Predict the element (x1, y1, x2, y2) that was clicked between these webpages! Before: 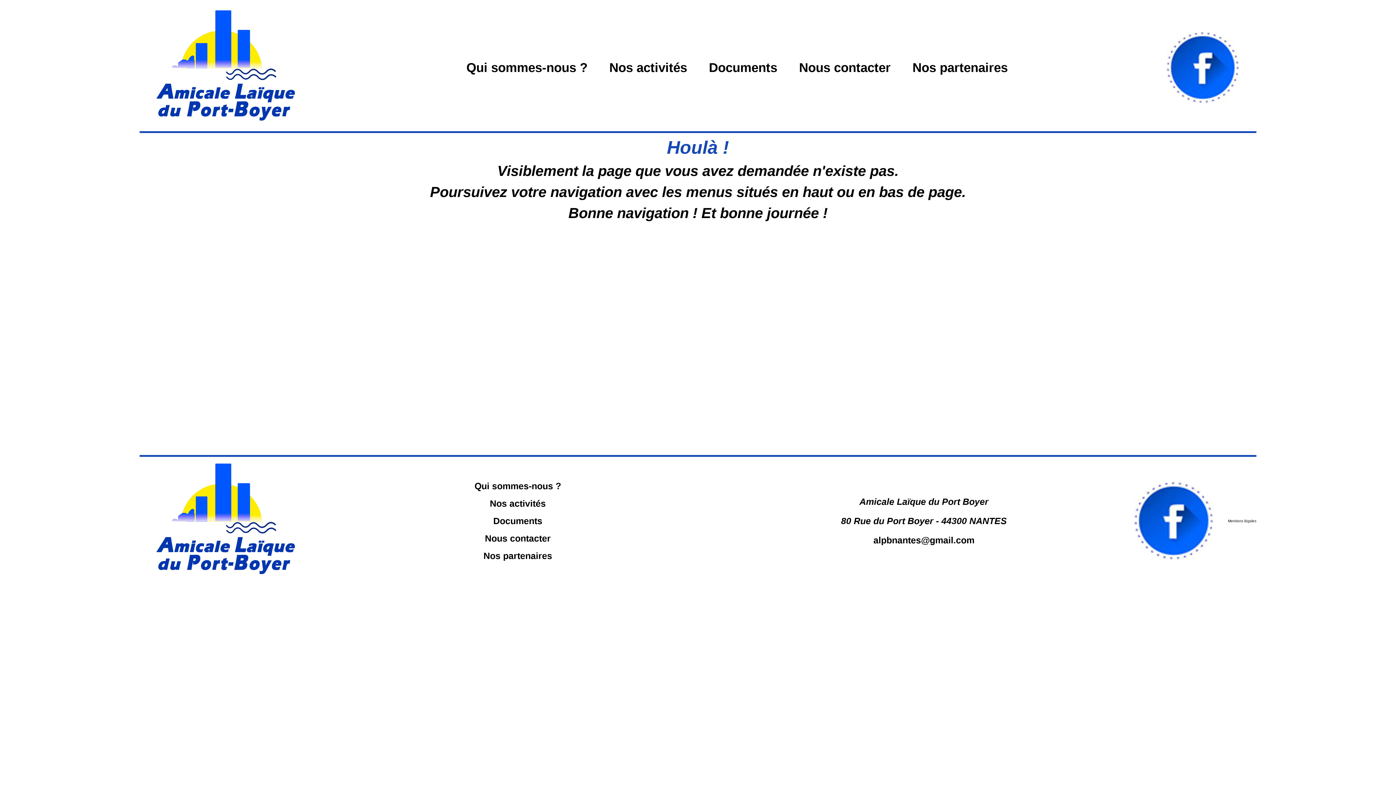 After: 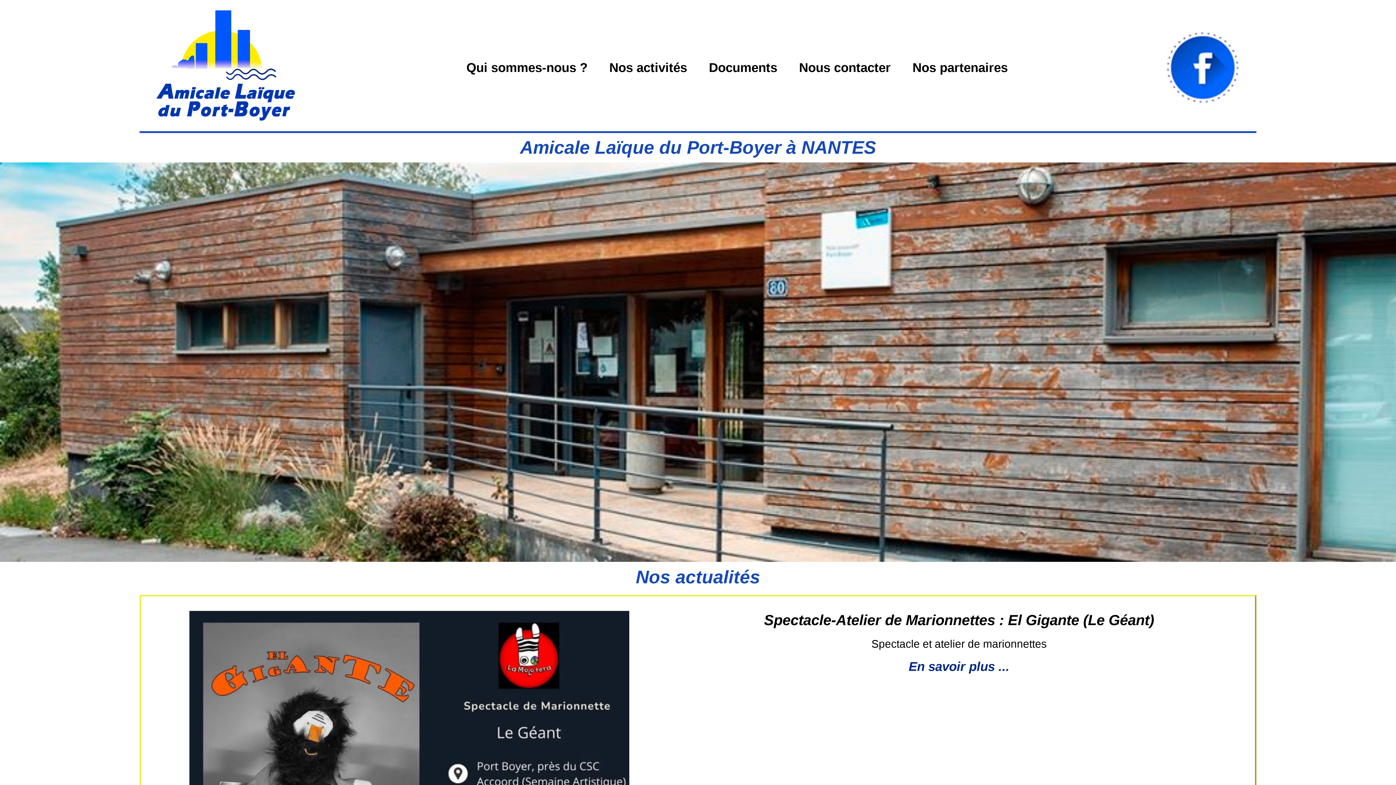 Action: bbox: (139, 581, 307, 585)